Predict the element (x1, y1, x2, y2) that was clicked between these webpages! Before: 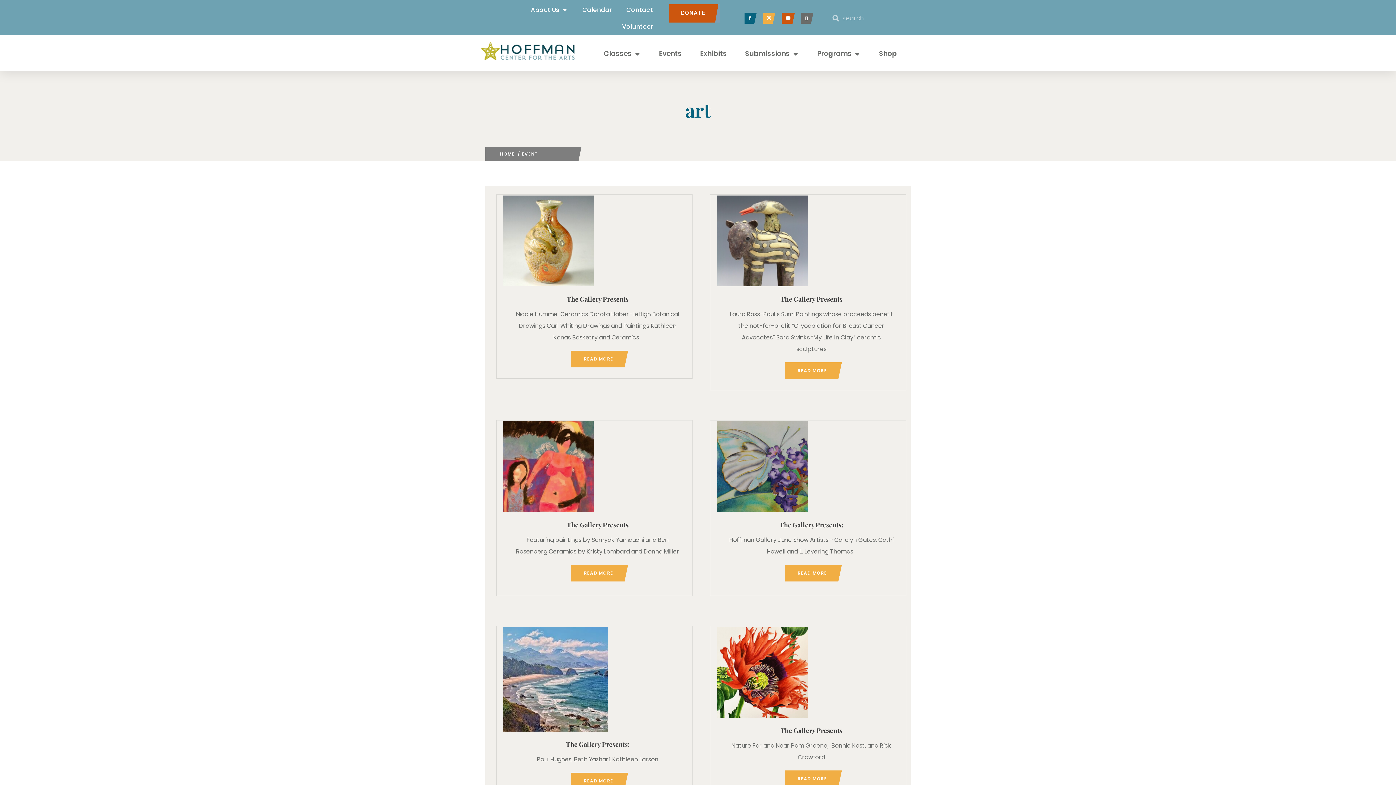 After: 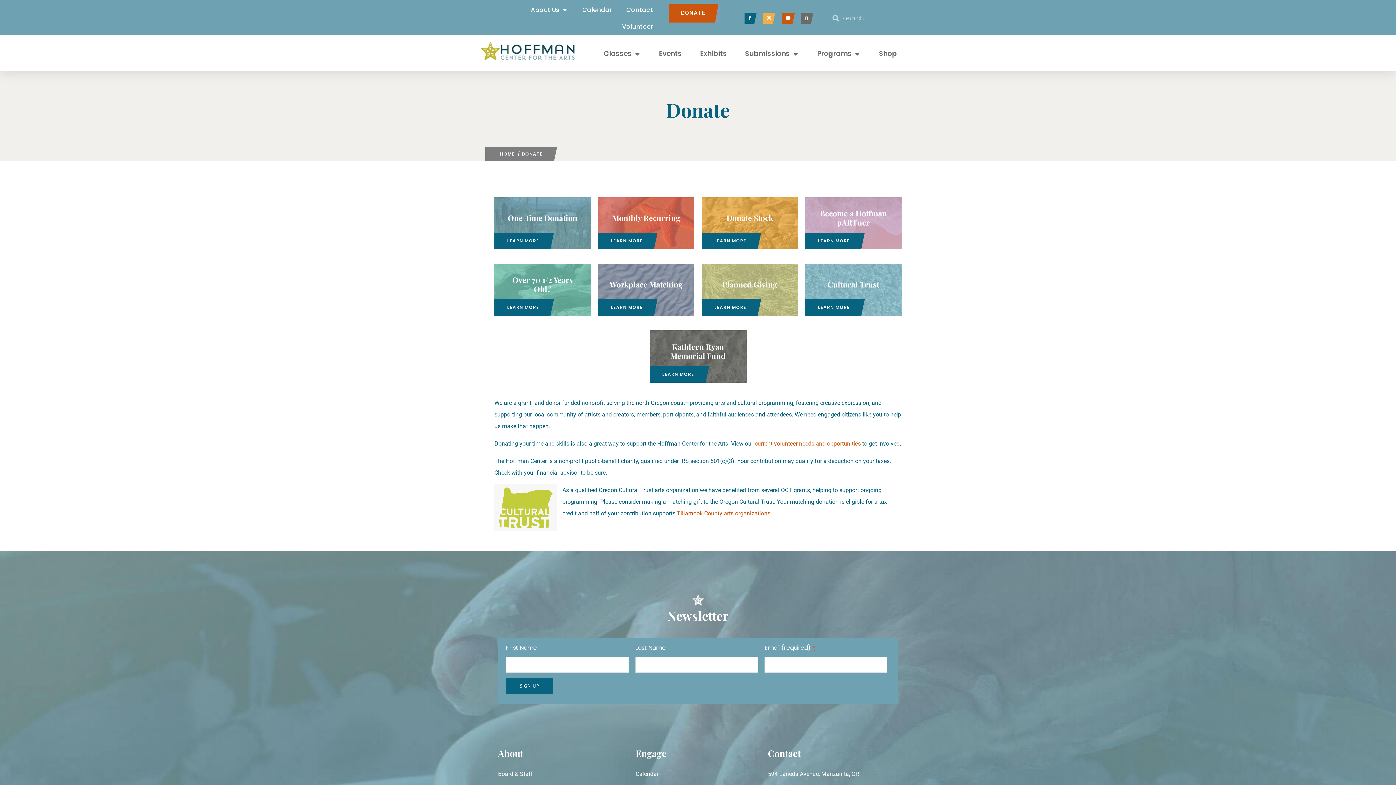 Action: bbox: (669, 4, 720, 22) label: DONATE